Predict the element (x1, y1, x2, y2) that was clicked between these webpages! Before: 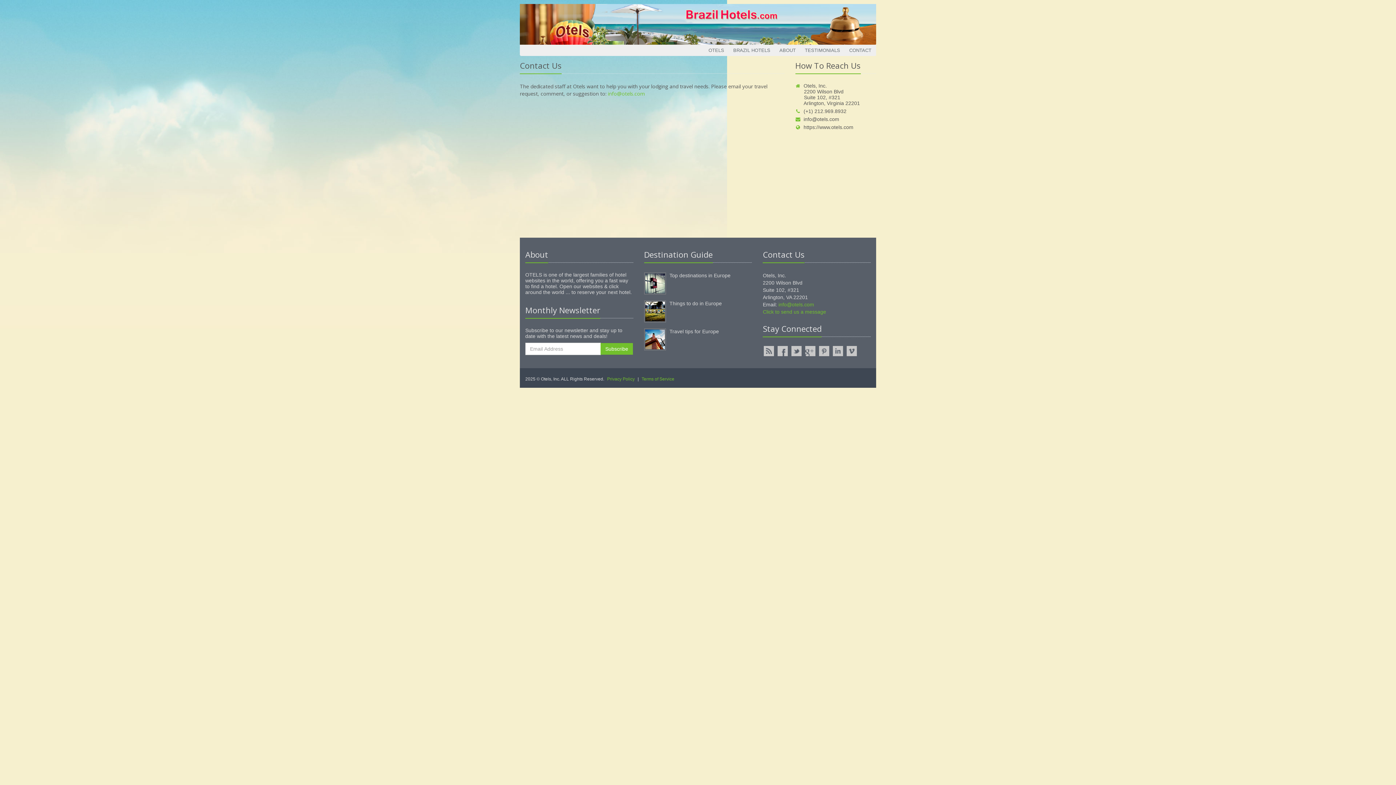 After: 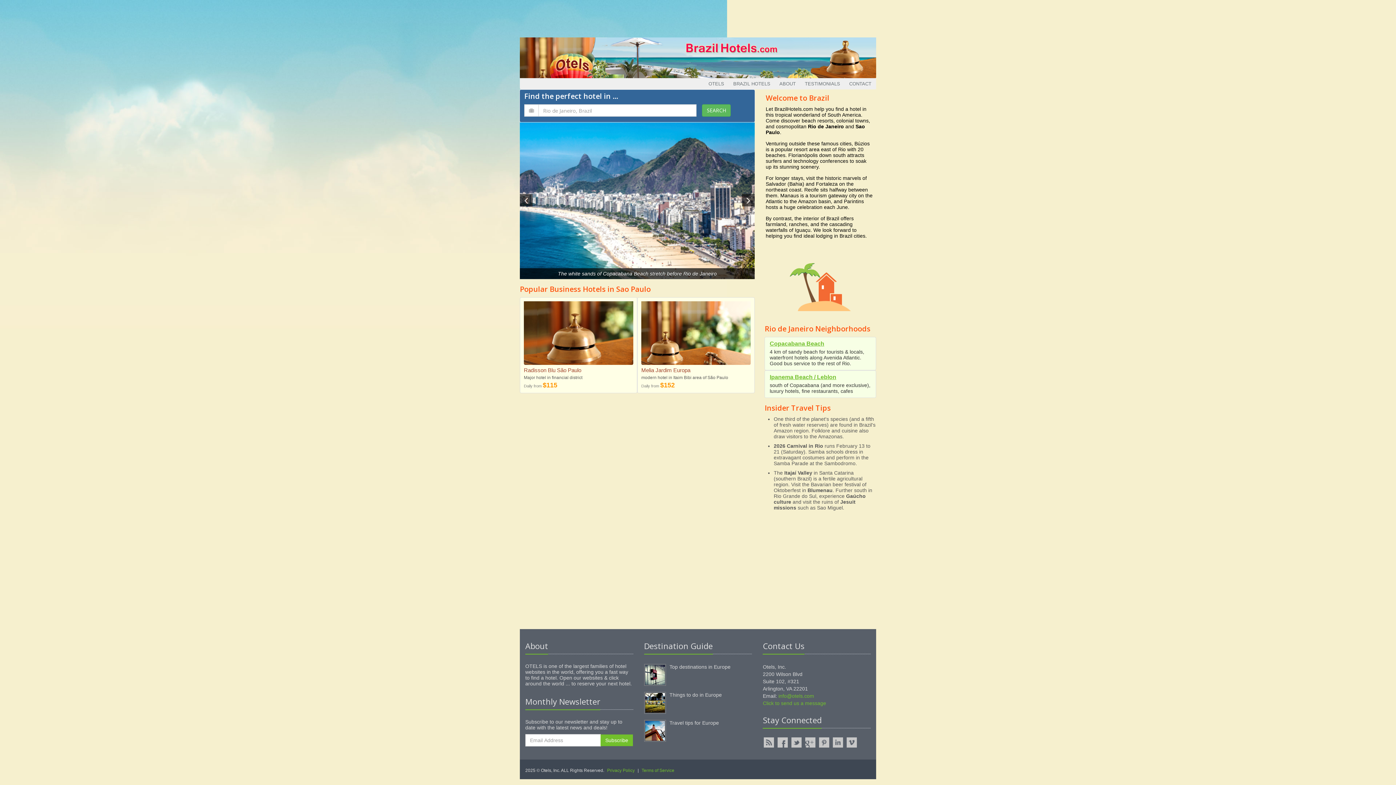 Action: label: BRAZIL HOTELS bbox: (729, 44, 774, 56)